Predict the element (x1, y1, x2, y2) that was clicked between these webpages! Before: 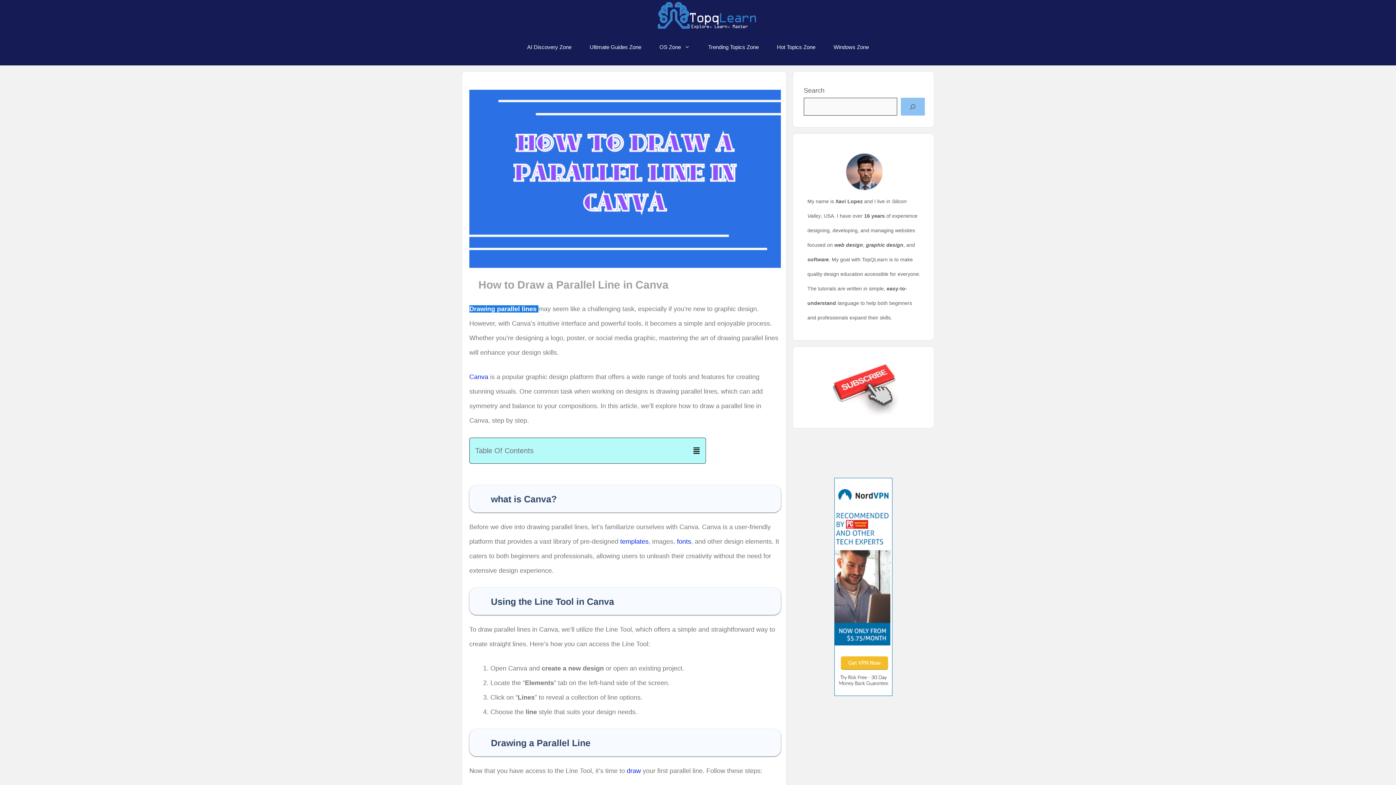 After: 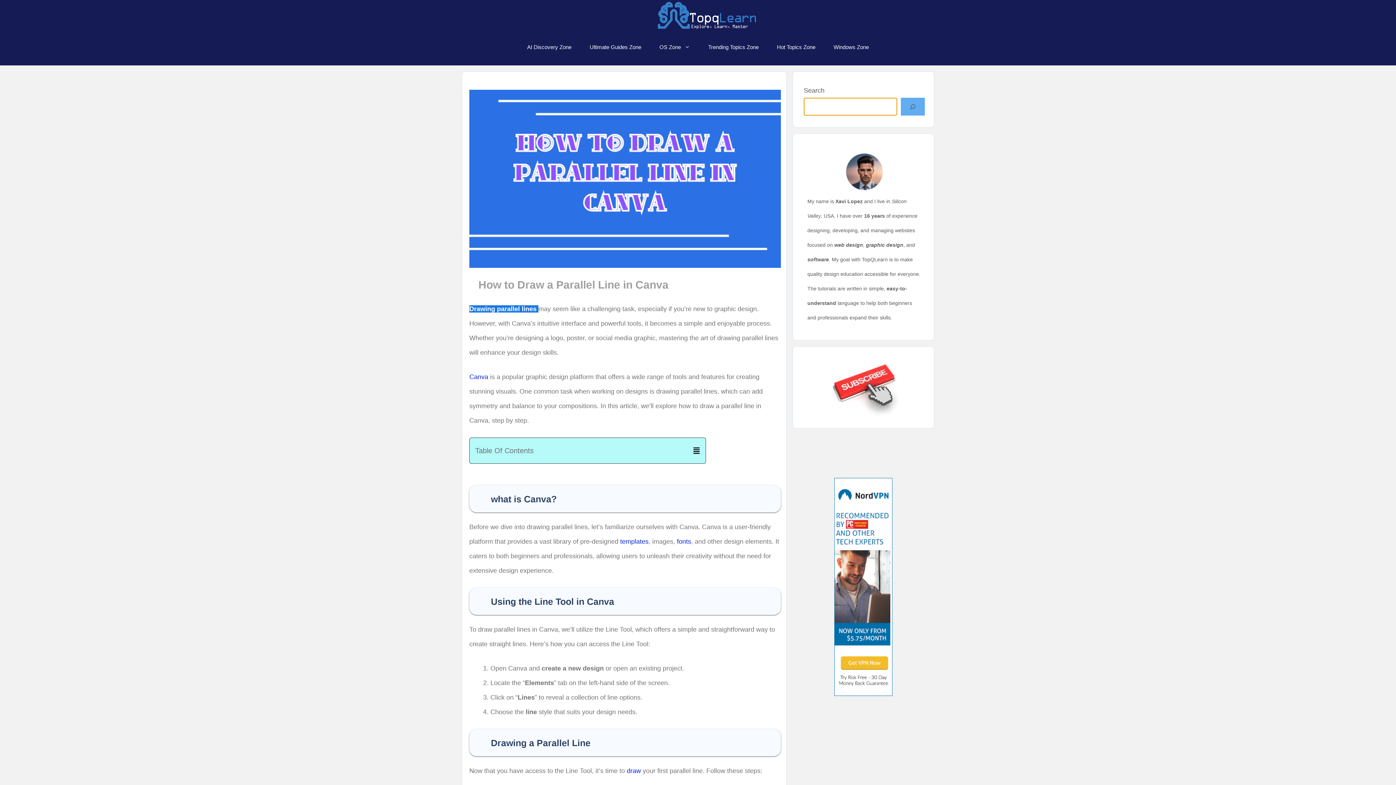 Action: label: Find bbox: (901, 97, 925, 115)